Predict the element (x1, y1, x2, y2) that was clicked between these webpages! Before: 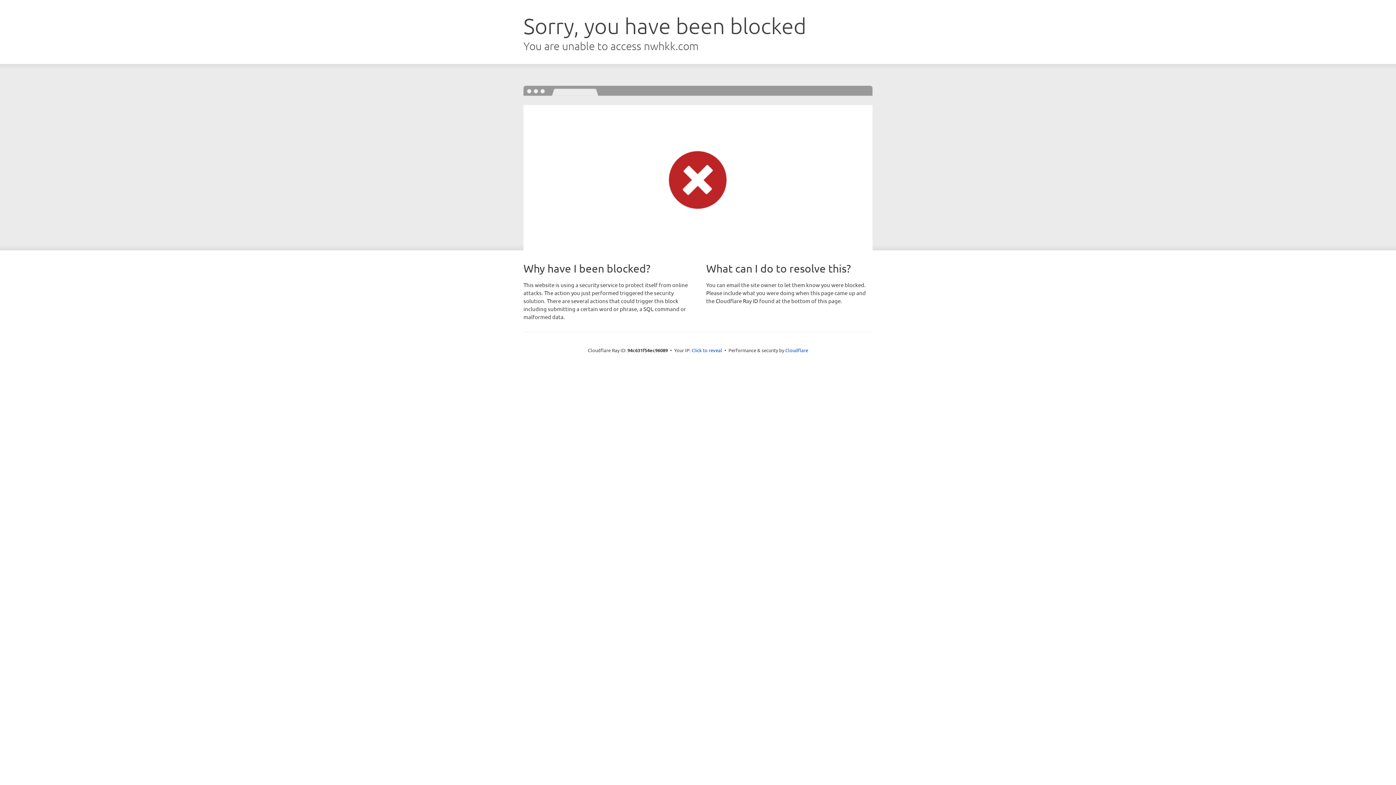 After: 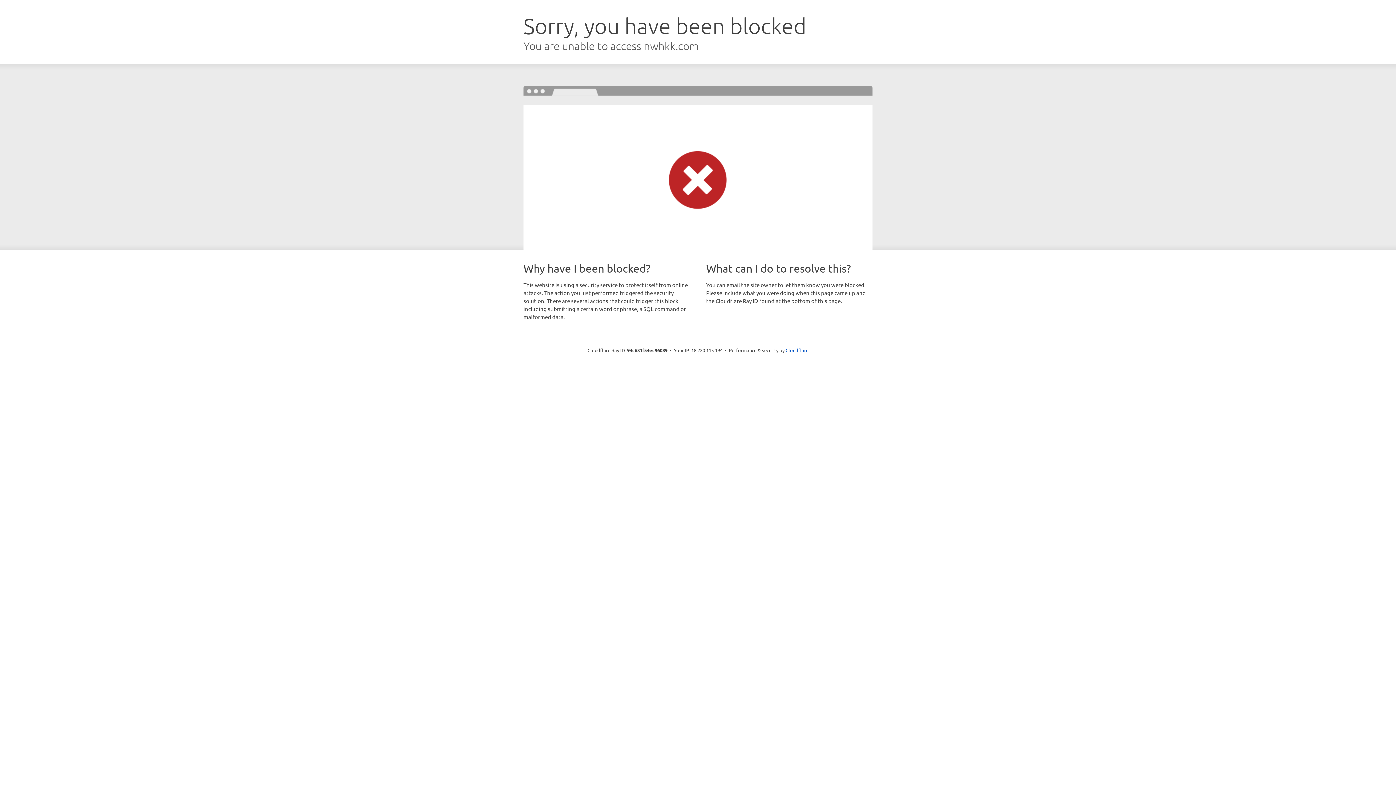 Action: label: Click to reveal bbox: (691, 346, 722, 353)